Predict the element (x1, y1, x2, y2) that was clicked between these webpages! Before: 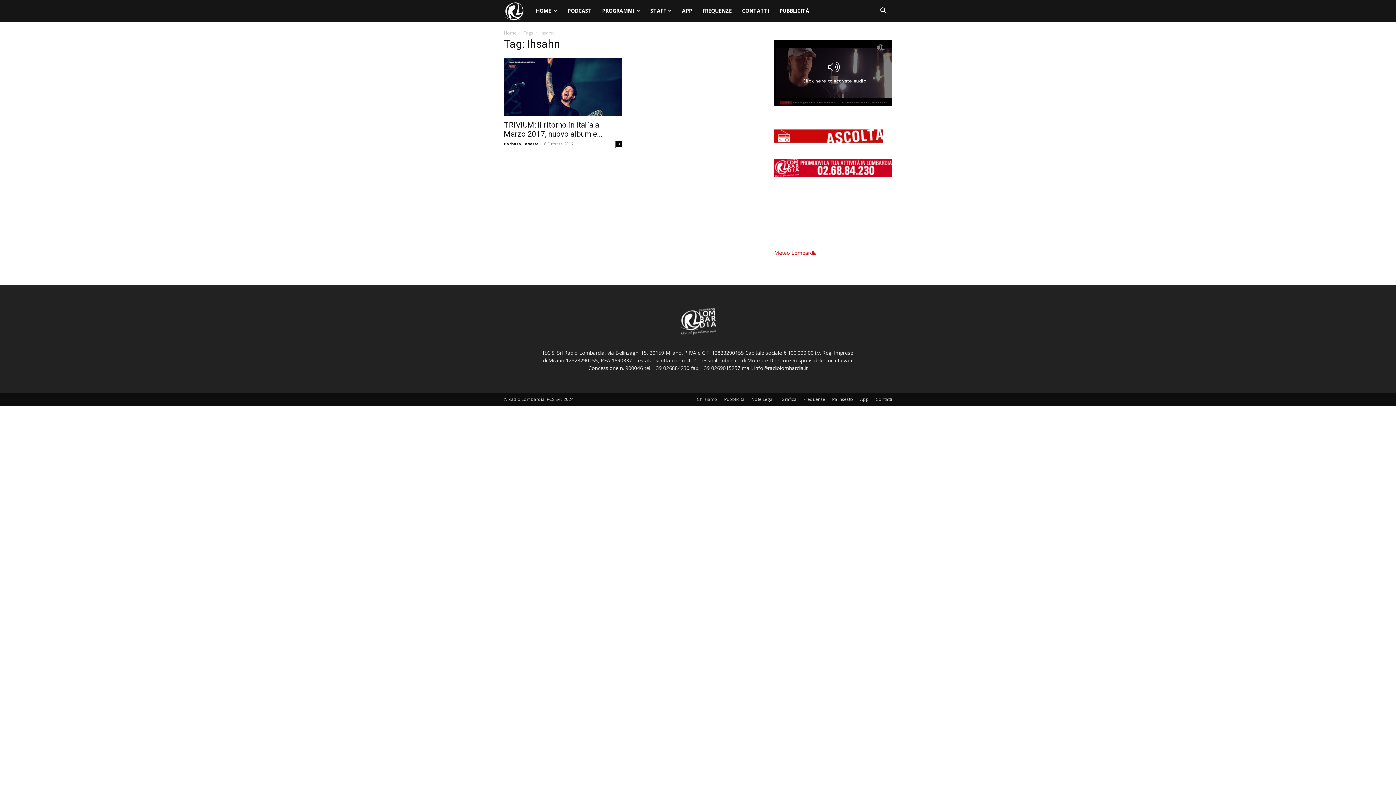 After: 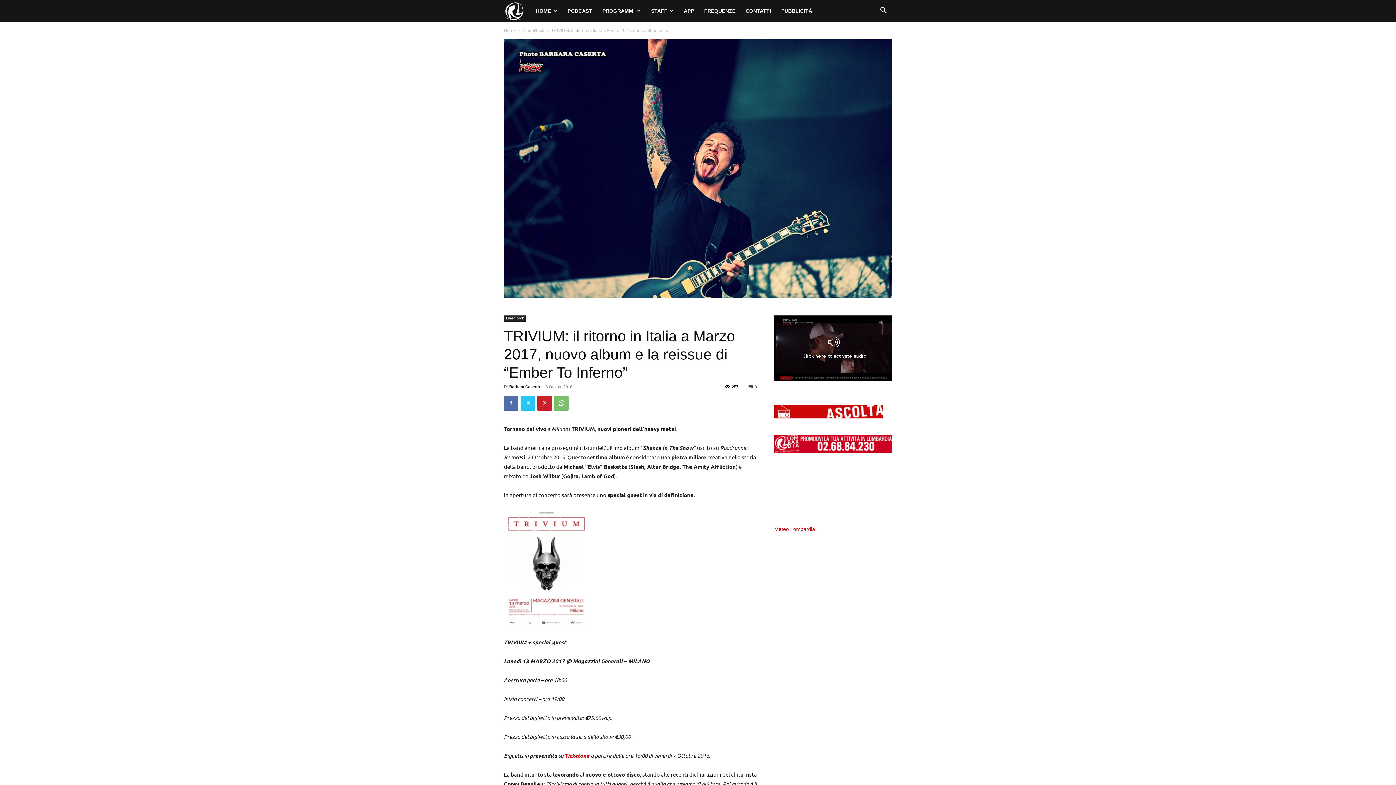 Action: bbox: (504, 57, 621, 116)